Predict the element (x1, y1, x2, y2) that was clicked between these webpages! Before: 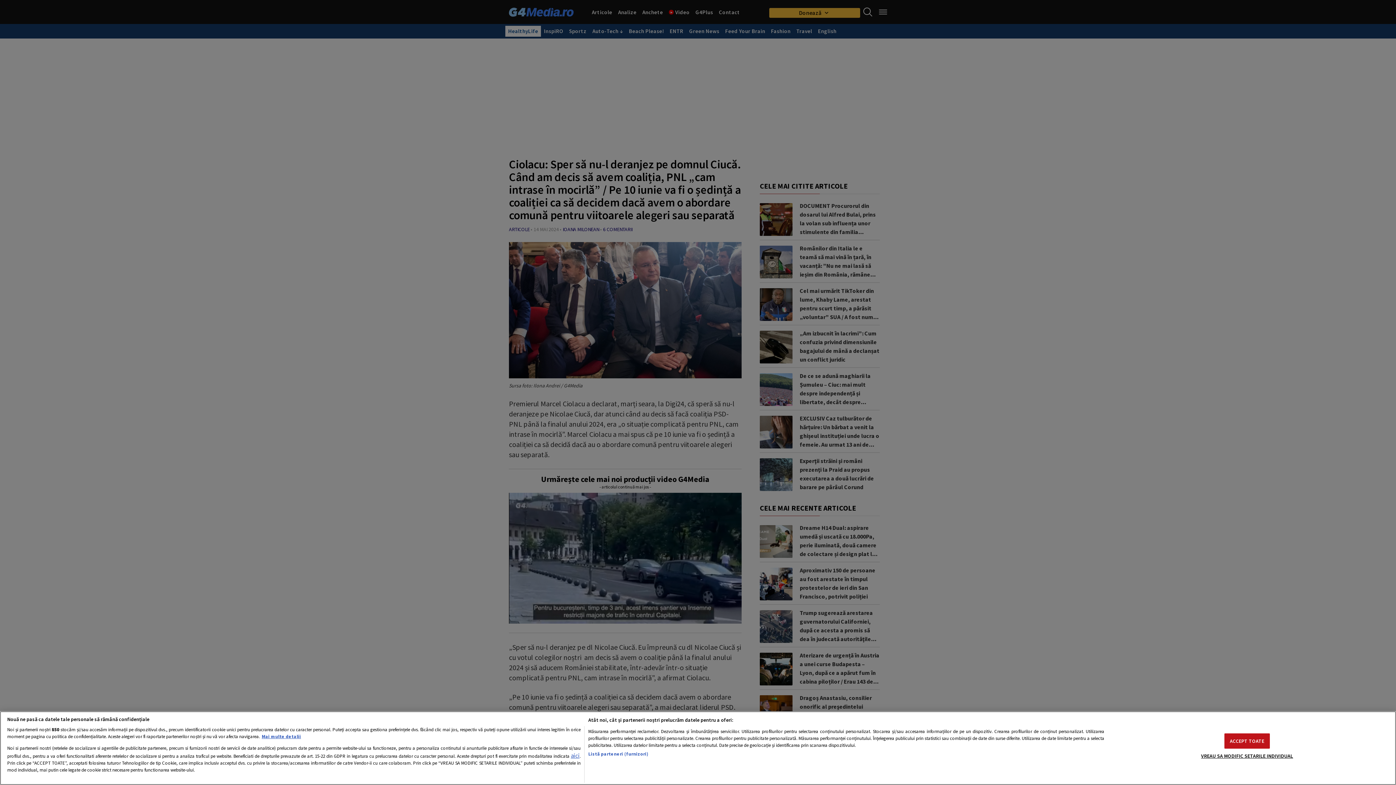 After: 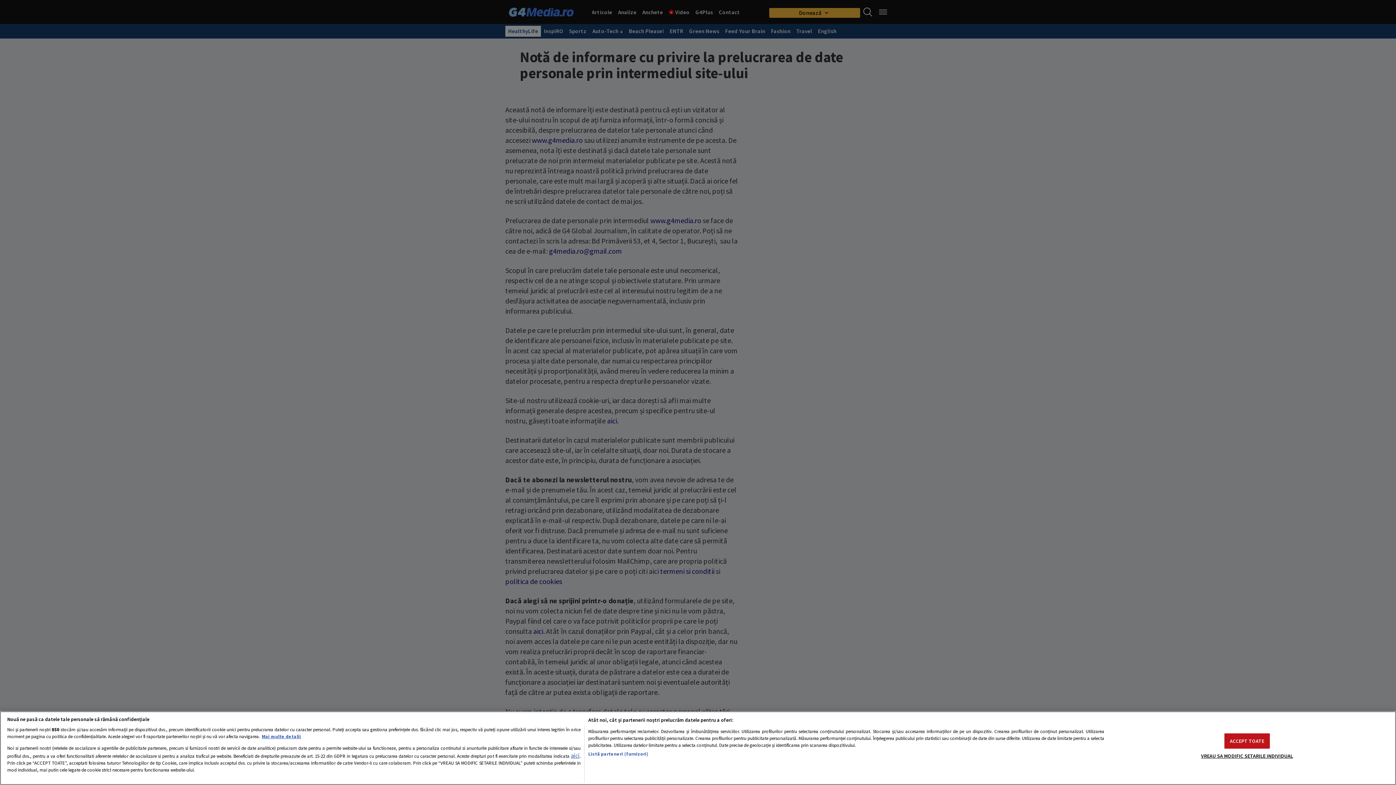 Action: label: aici bbox: (570, 751, 579, 759)